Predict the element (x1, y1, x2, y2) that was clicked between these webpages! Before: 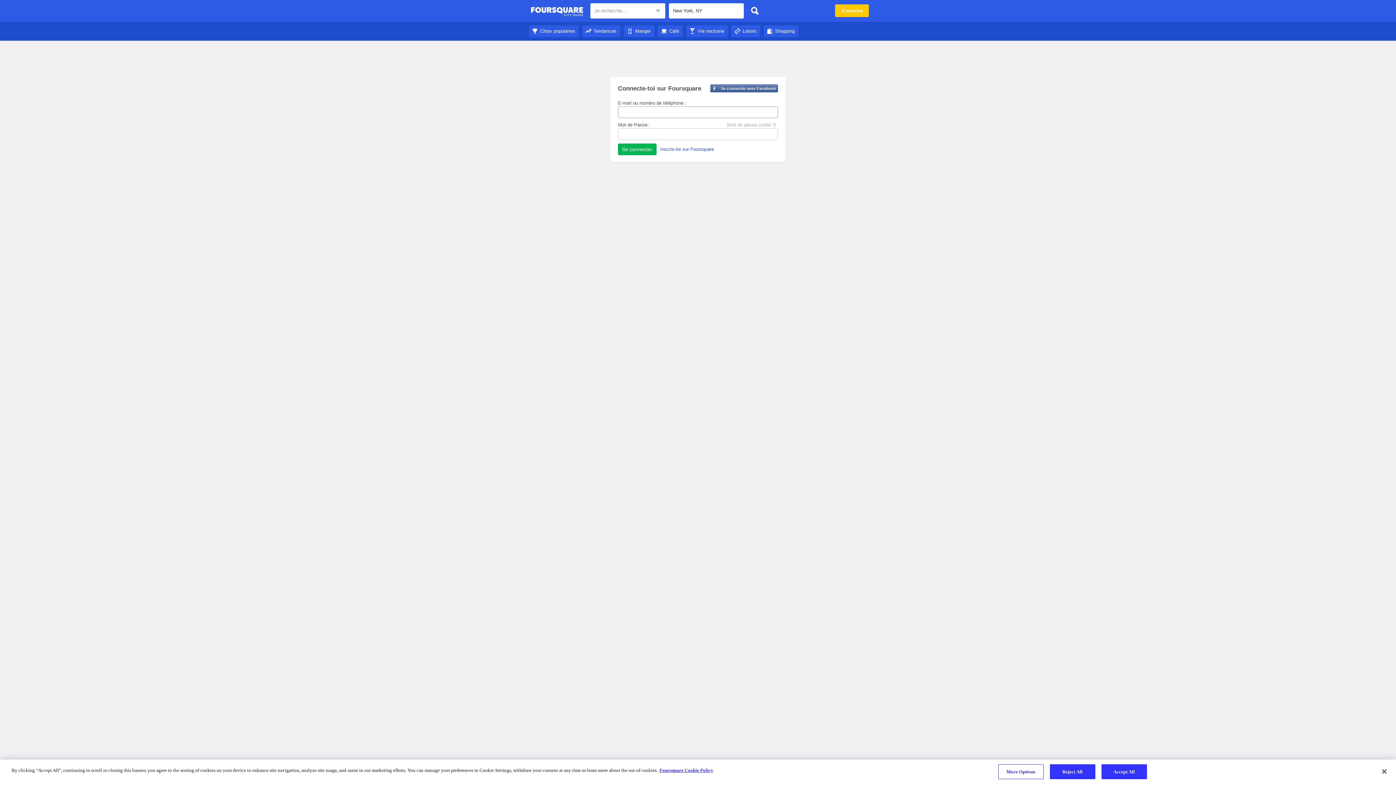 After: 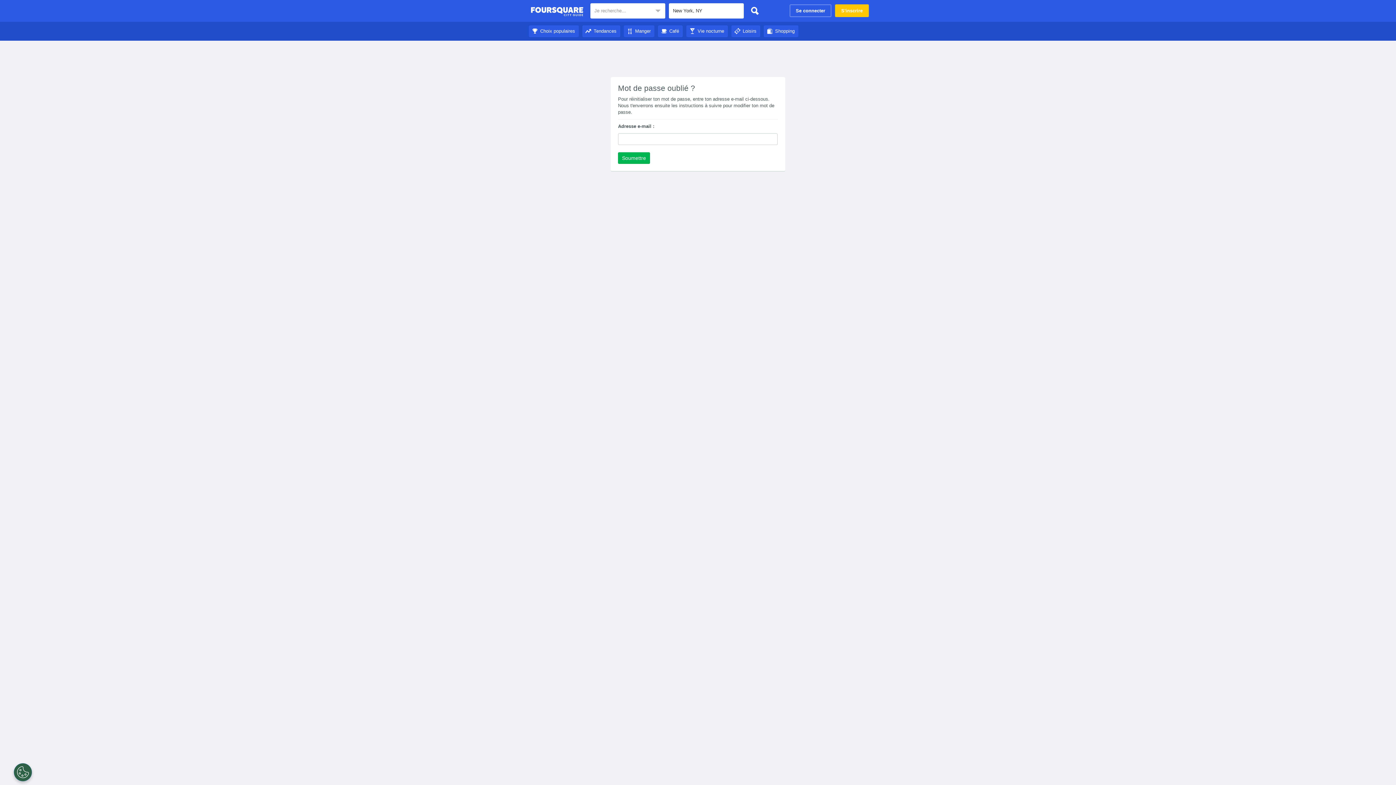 Action: label: (Mot de passe oublié ?) bbox: (726, 121, 776, 128)